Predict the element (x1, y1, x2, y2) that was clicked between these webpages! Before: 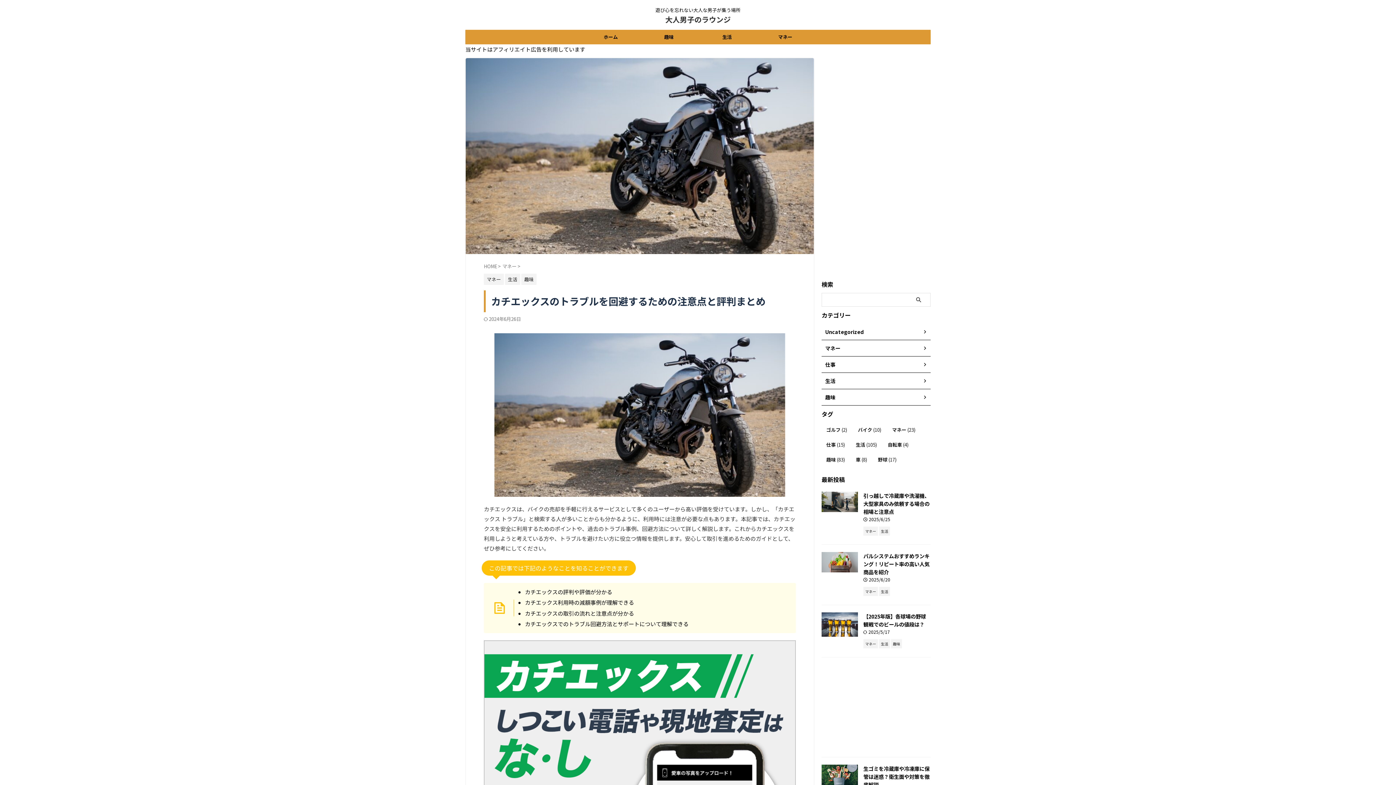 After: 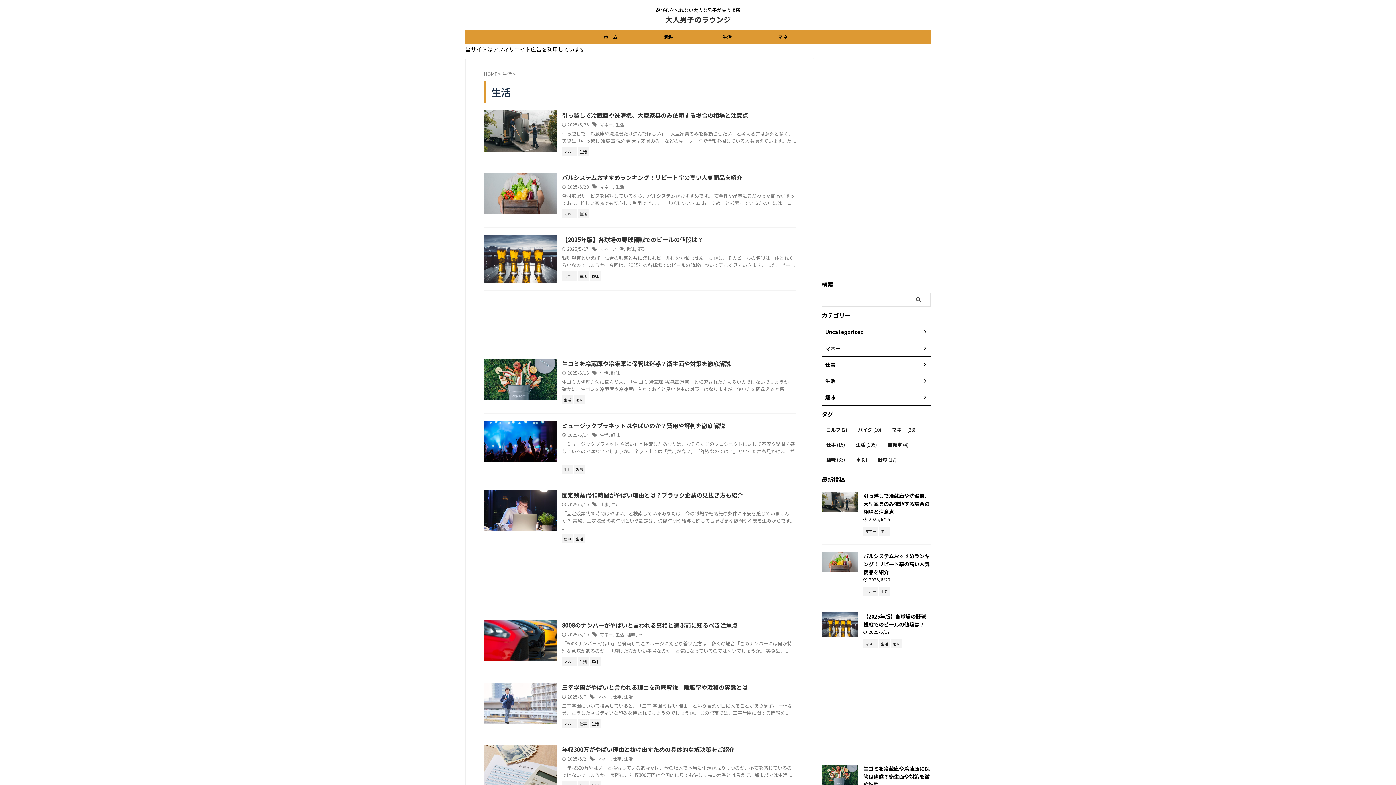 Action: bbox: (505, 276, 520, 282) label: 生活